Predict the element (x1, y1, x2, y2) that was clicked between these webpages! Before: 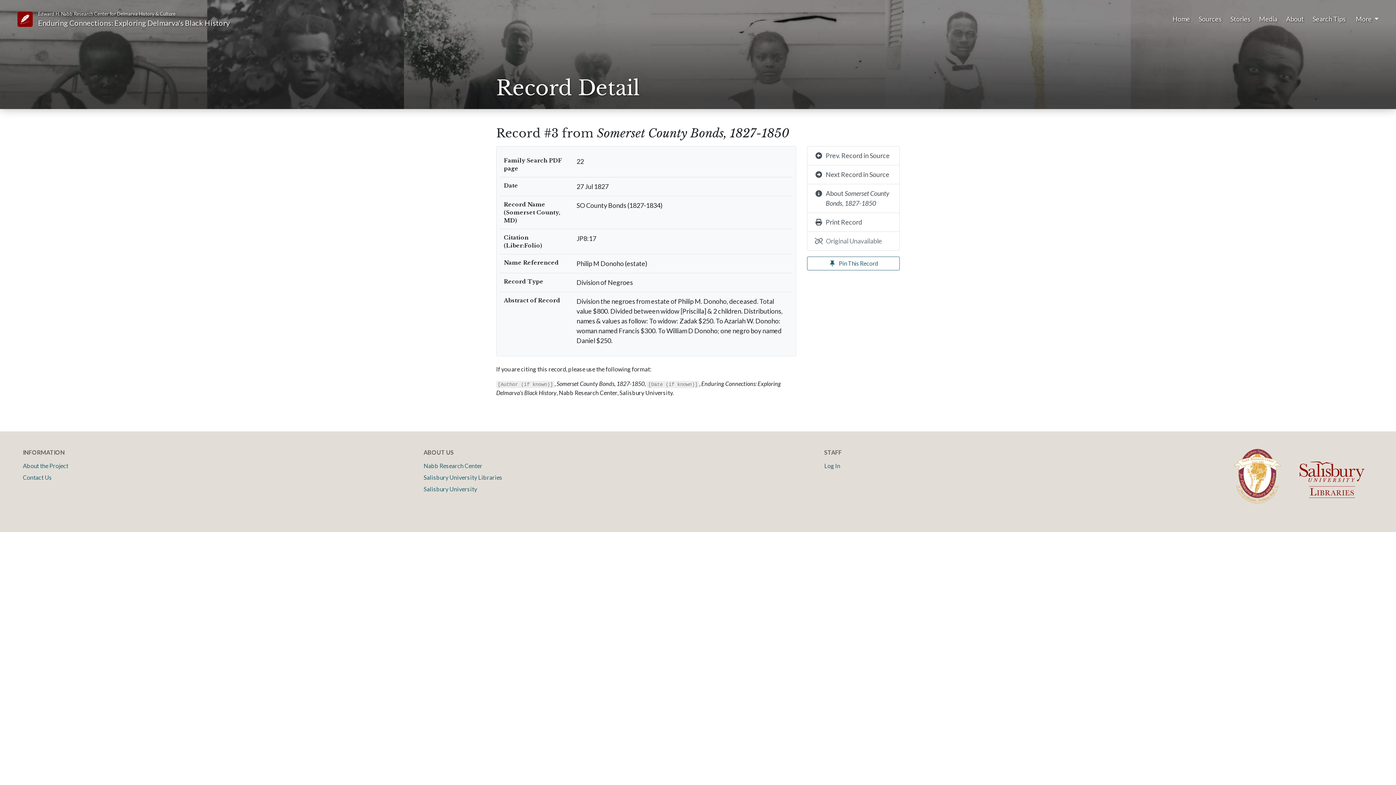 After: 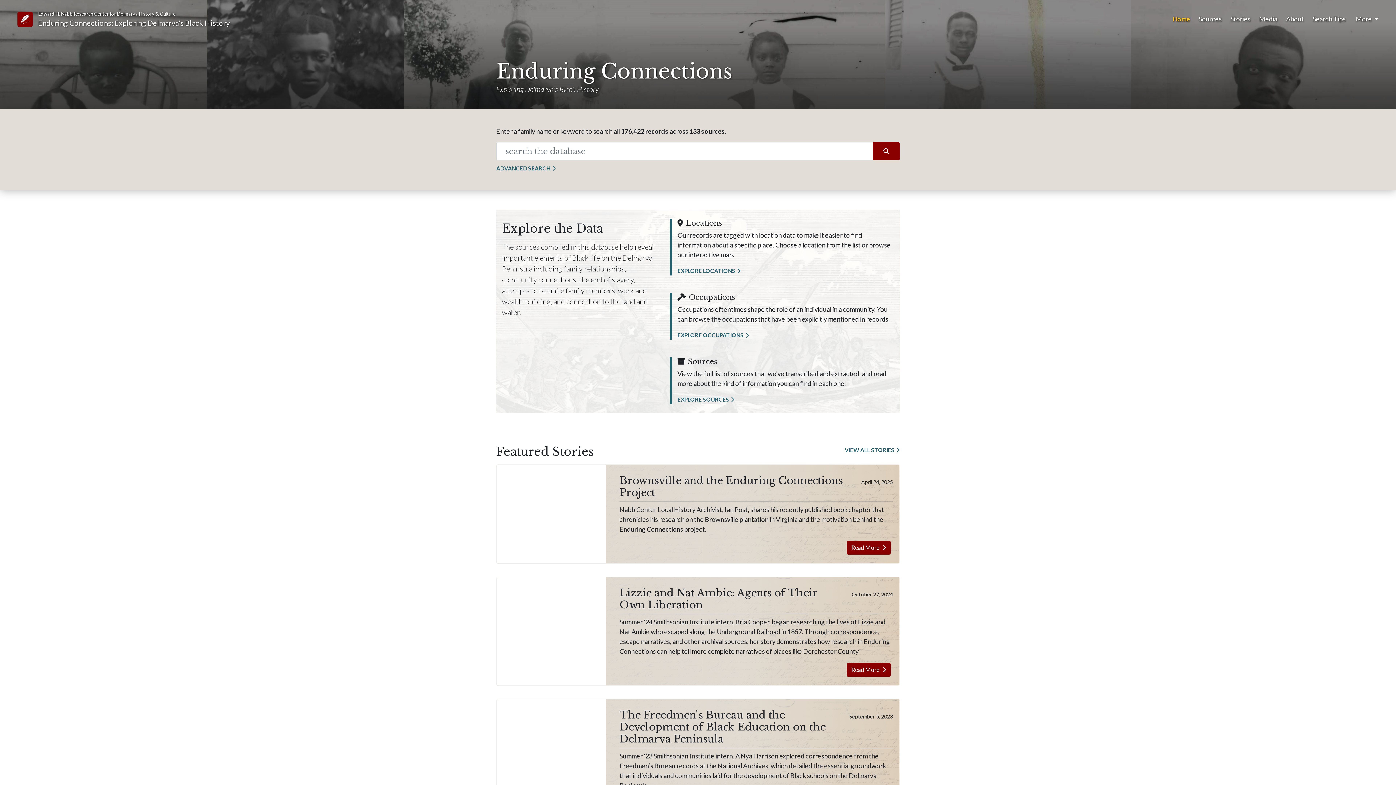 Action: label: Home bbox: (1172, 14, 1190, 24)